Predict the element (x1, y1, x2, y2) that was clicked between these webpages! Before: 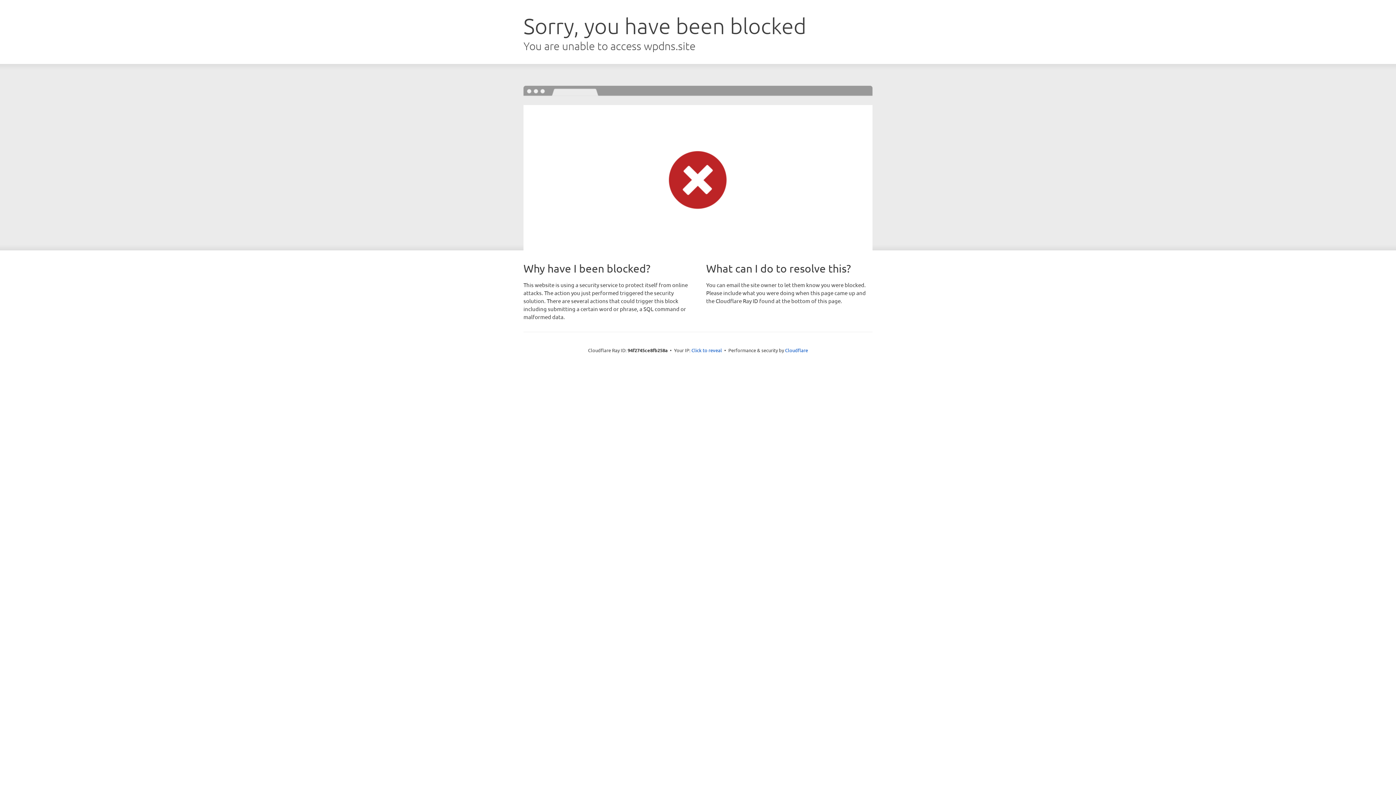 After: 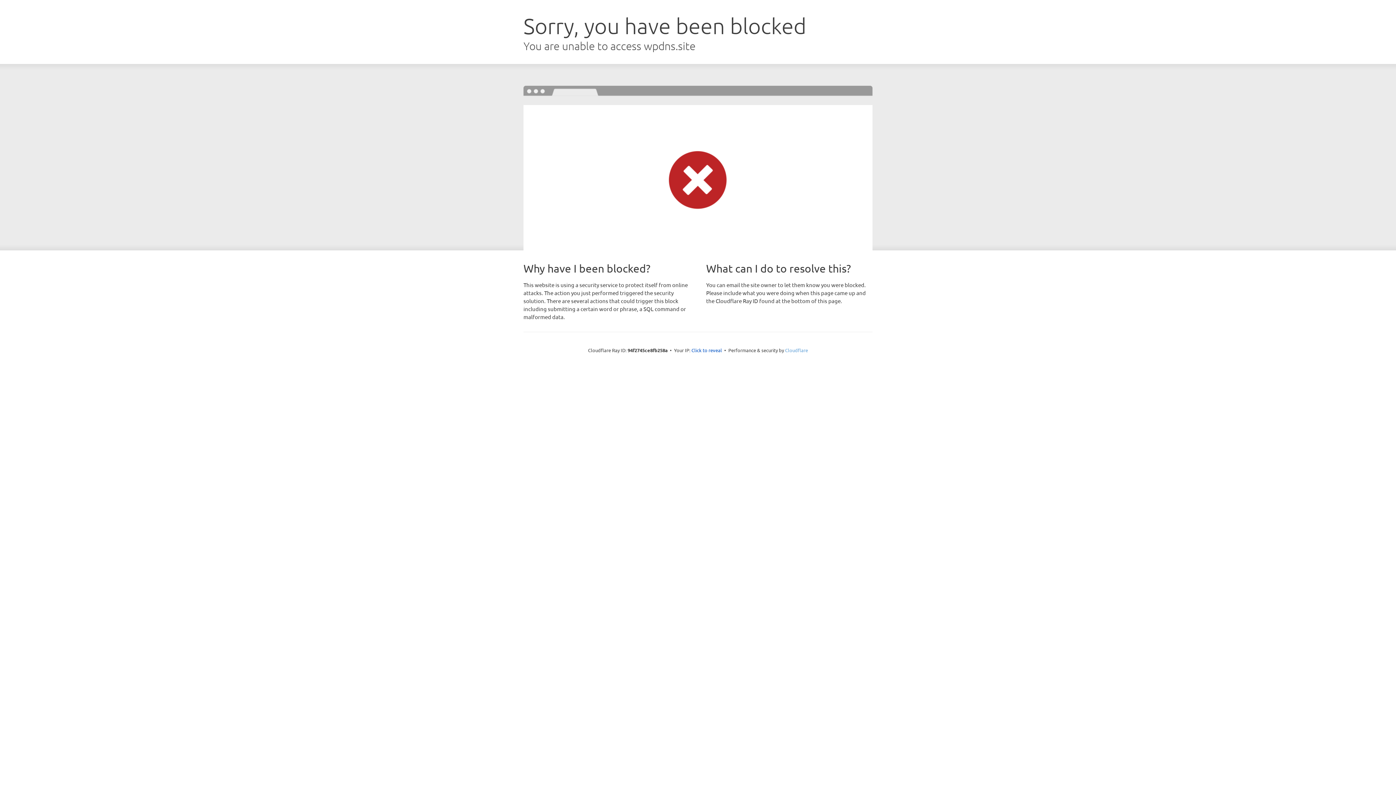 Action: bbox: (785, 347, 808, 353) label: Cloudflare